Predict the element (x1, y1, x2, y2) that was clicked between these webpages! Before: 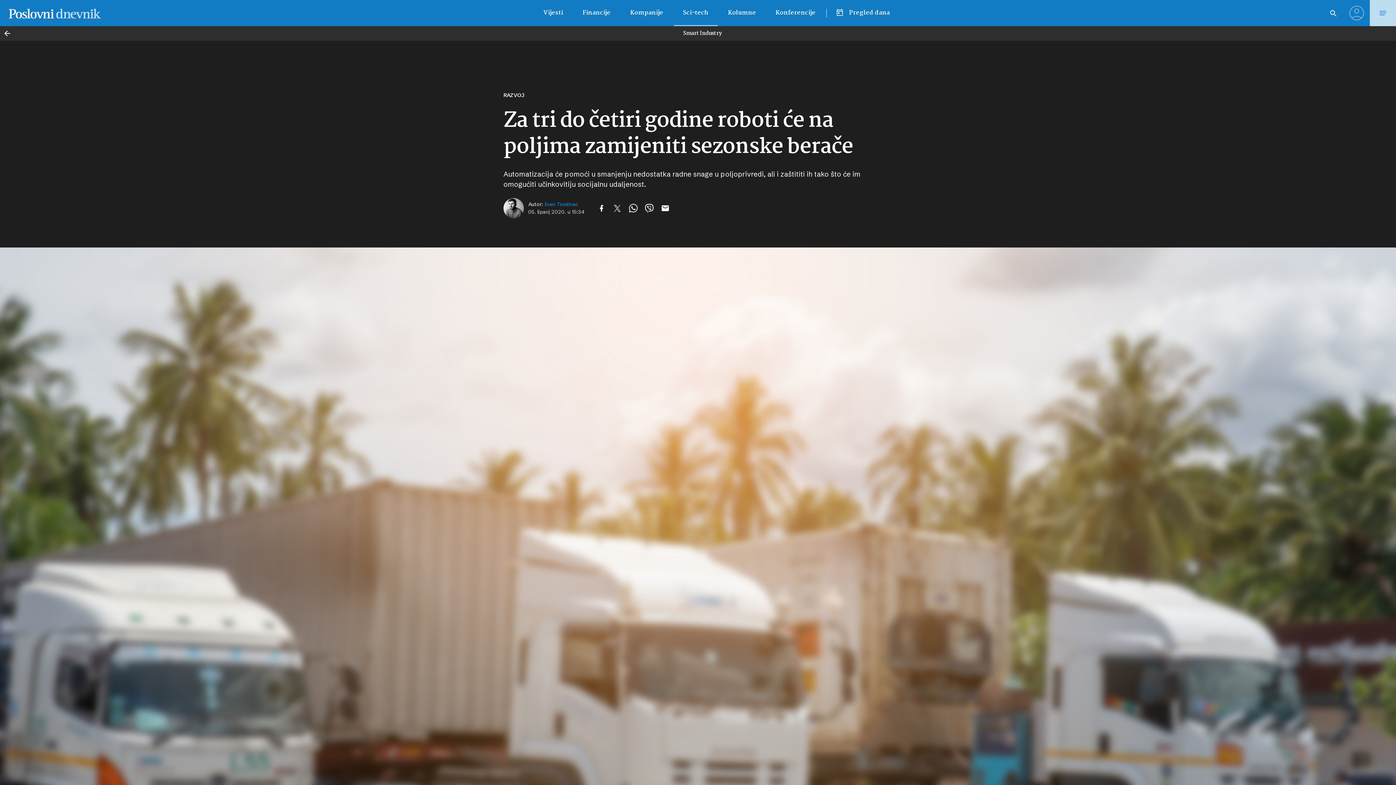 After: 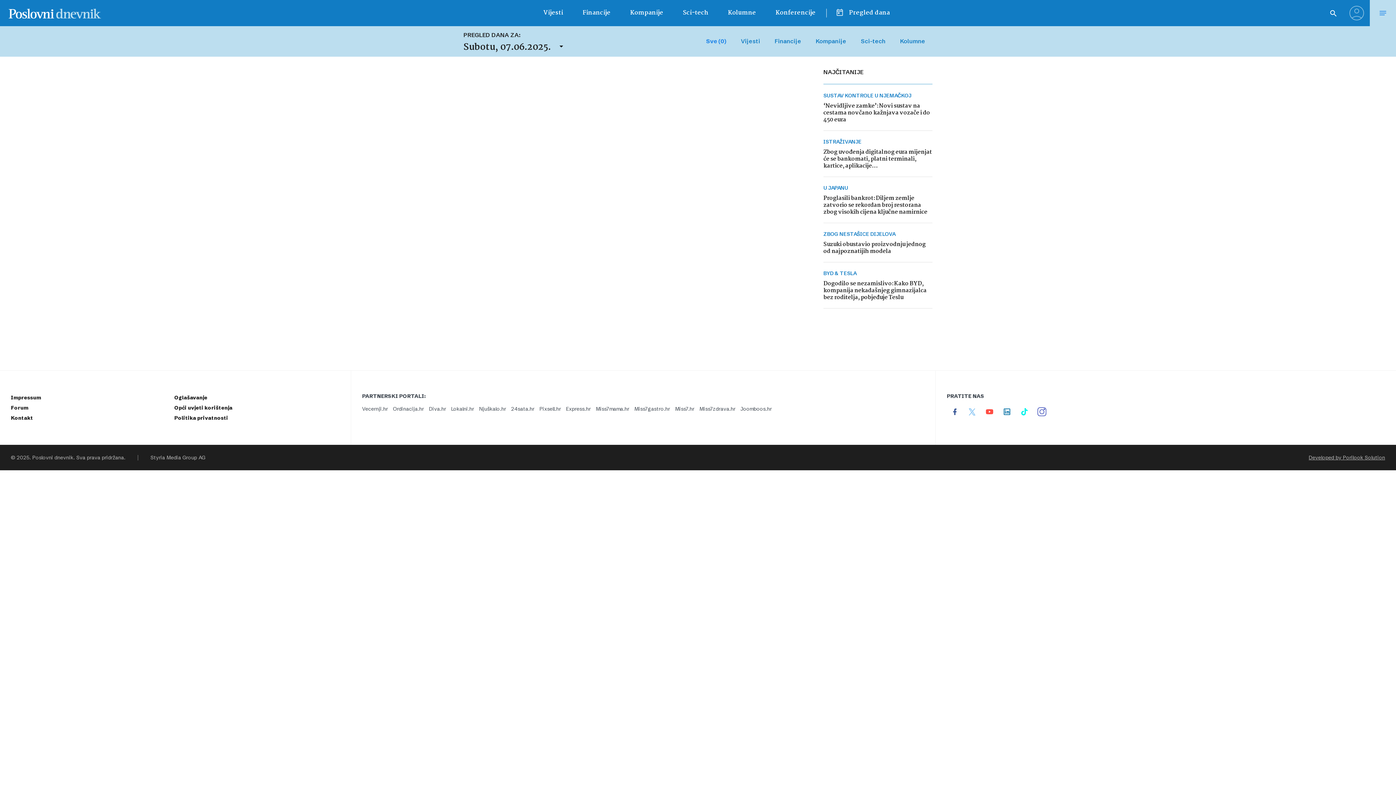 Action: bbox: (826, 0, 899, 26) label:  Pregled dana